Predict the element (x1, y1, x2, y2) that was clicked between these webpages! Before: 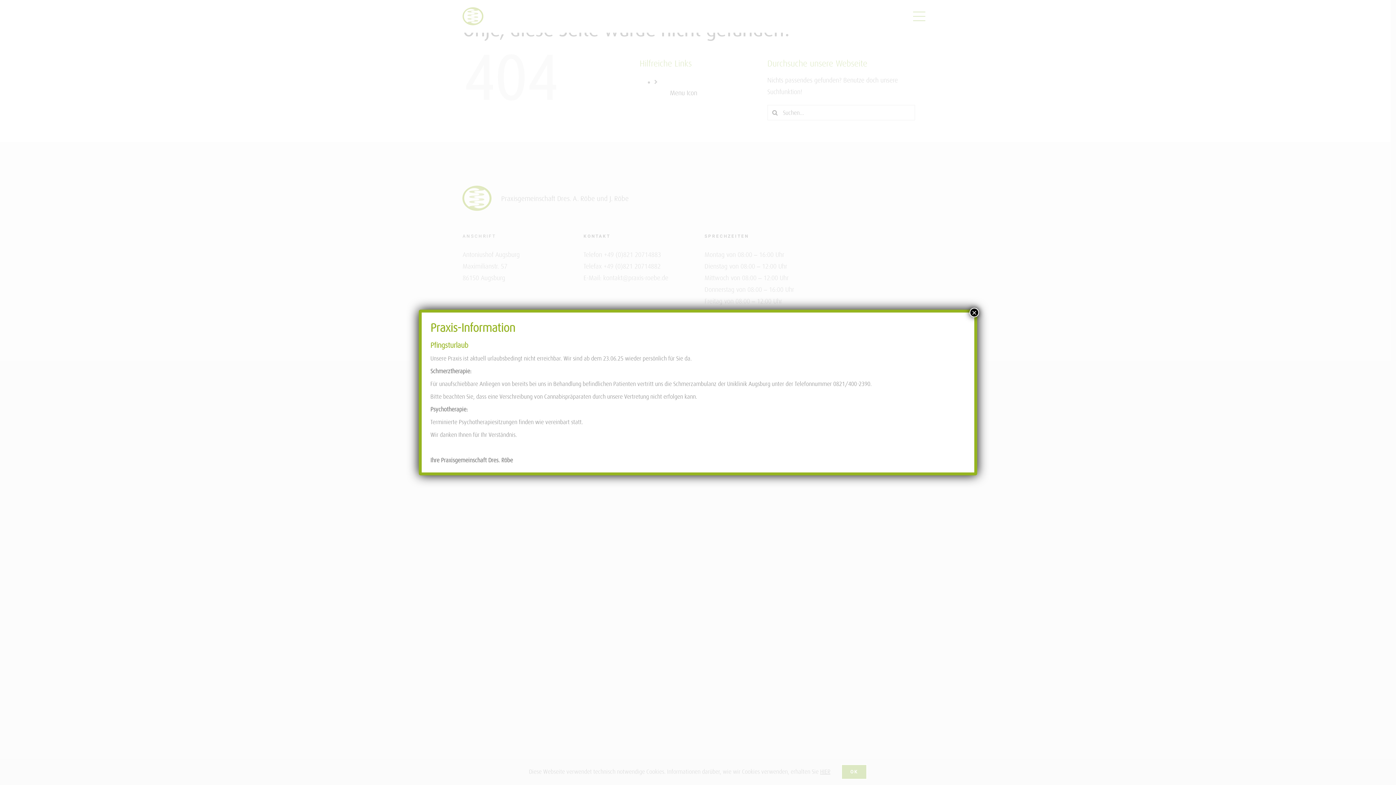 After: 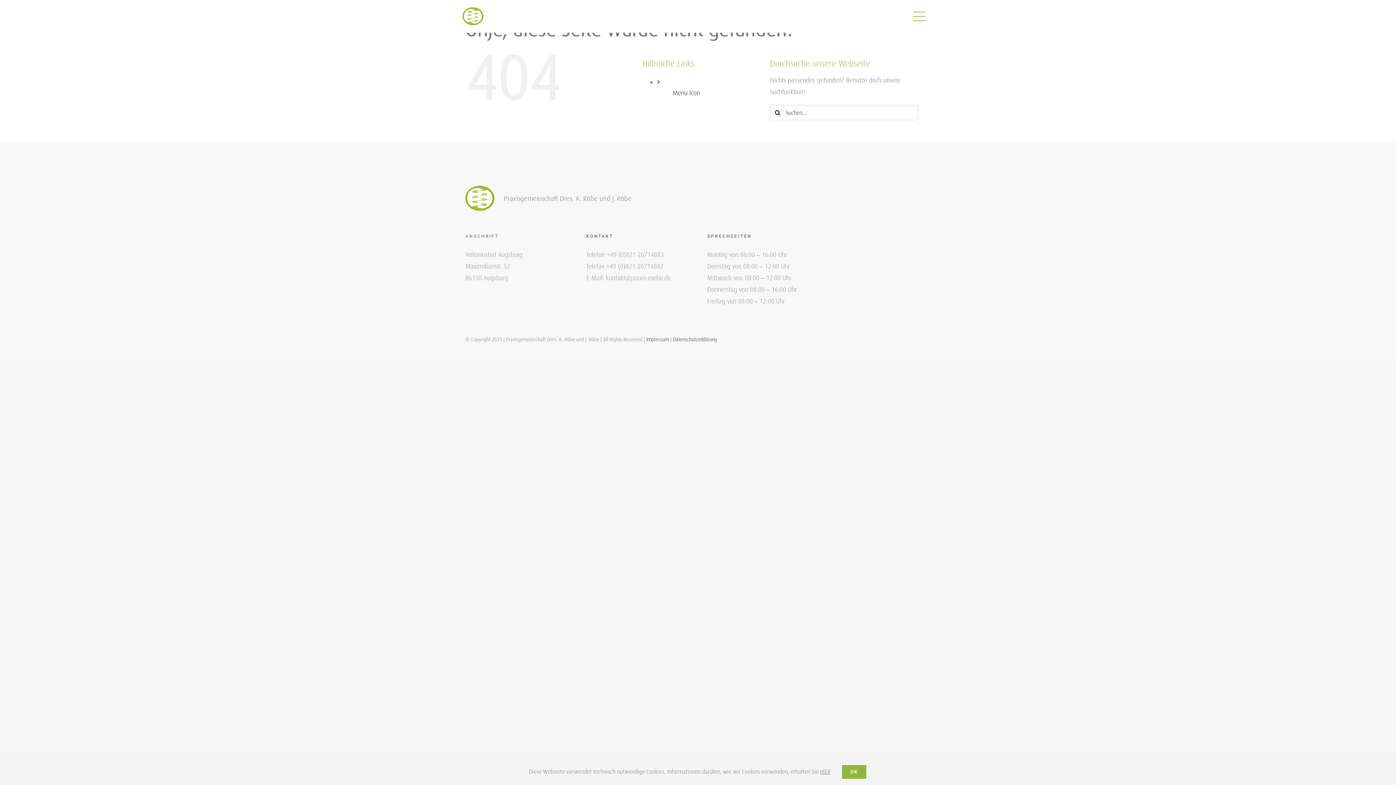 Action: label: Schließen bbox: (969, 308, 979, 317)